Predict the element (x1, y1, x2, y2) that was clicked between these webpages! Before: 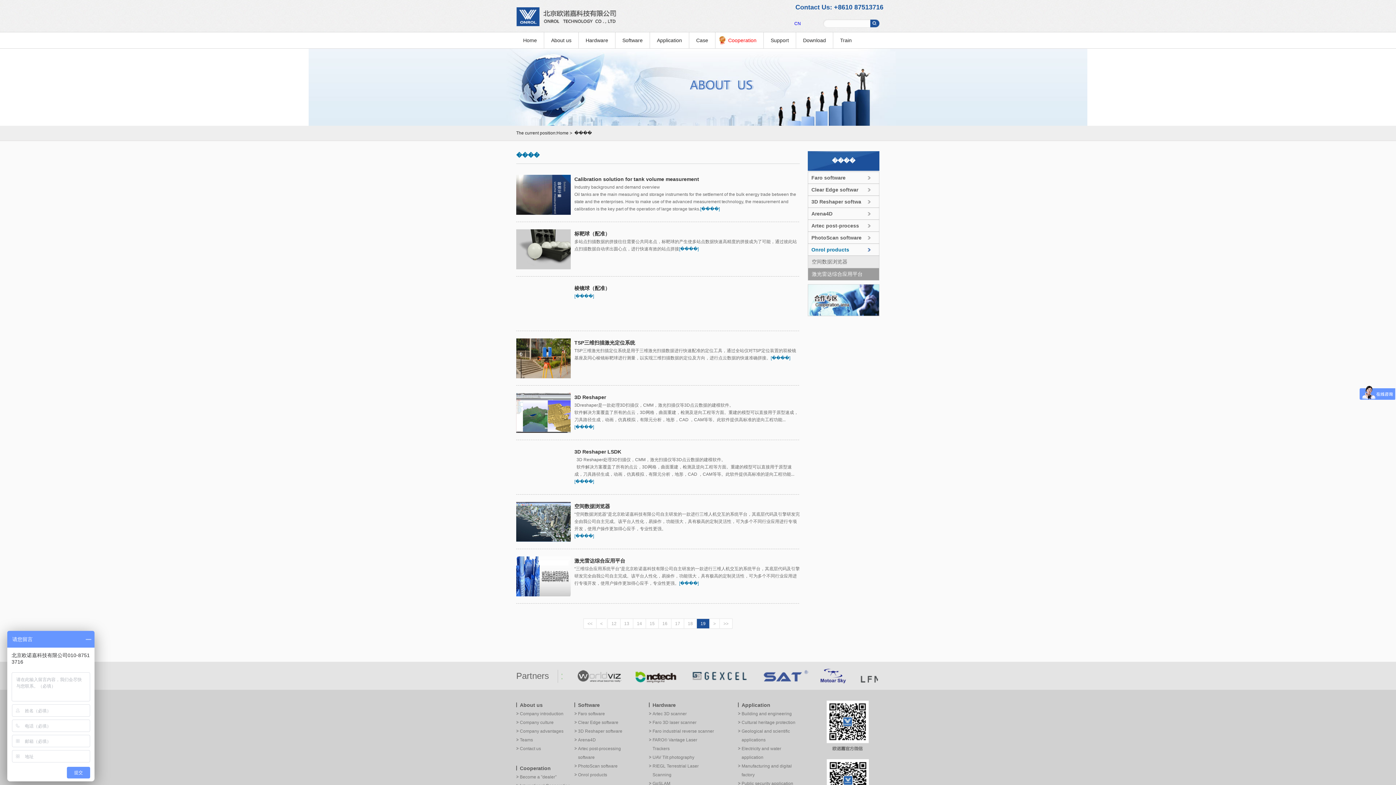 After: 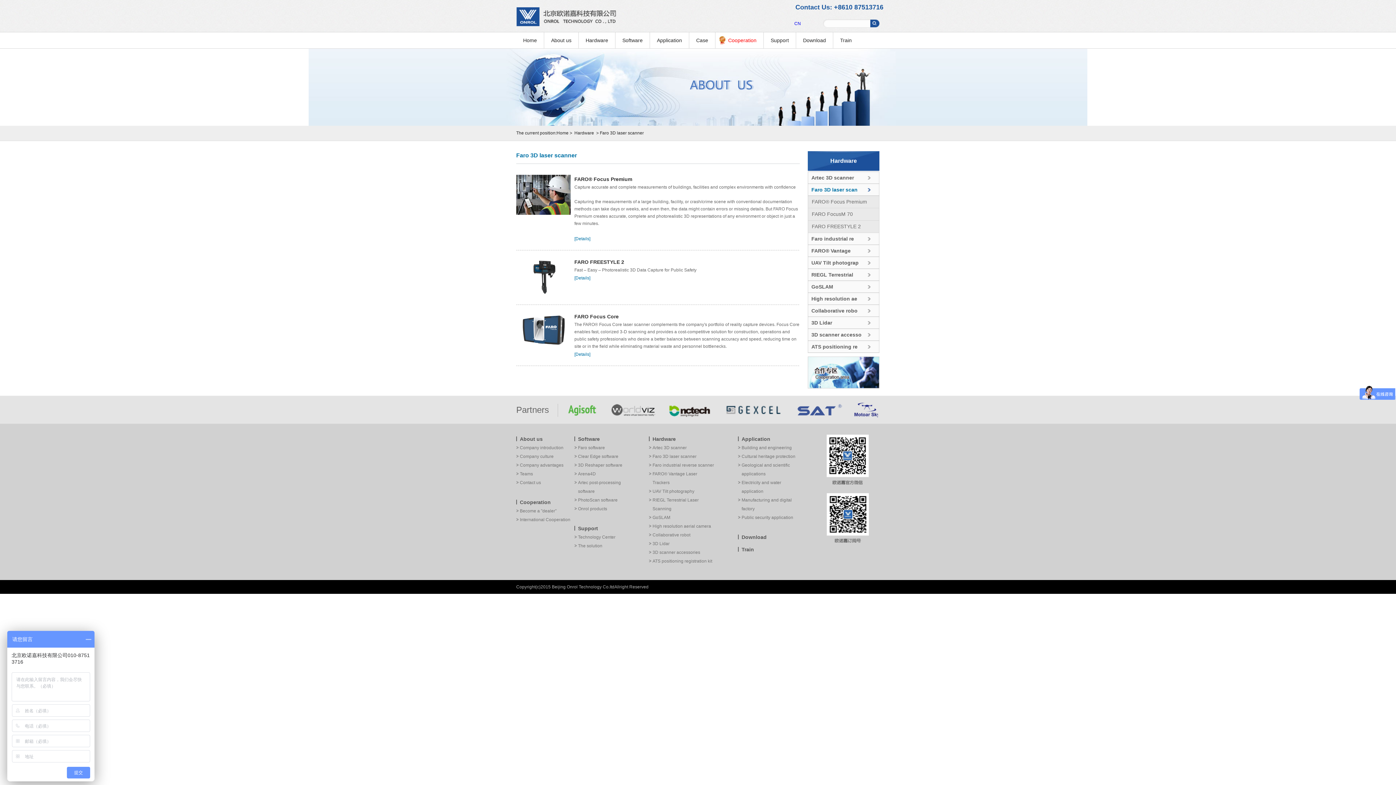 Action: label: Faro 3D laser scanner bbox: (652, 720, 696, 725)